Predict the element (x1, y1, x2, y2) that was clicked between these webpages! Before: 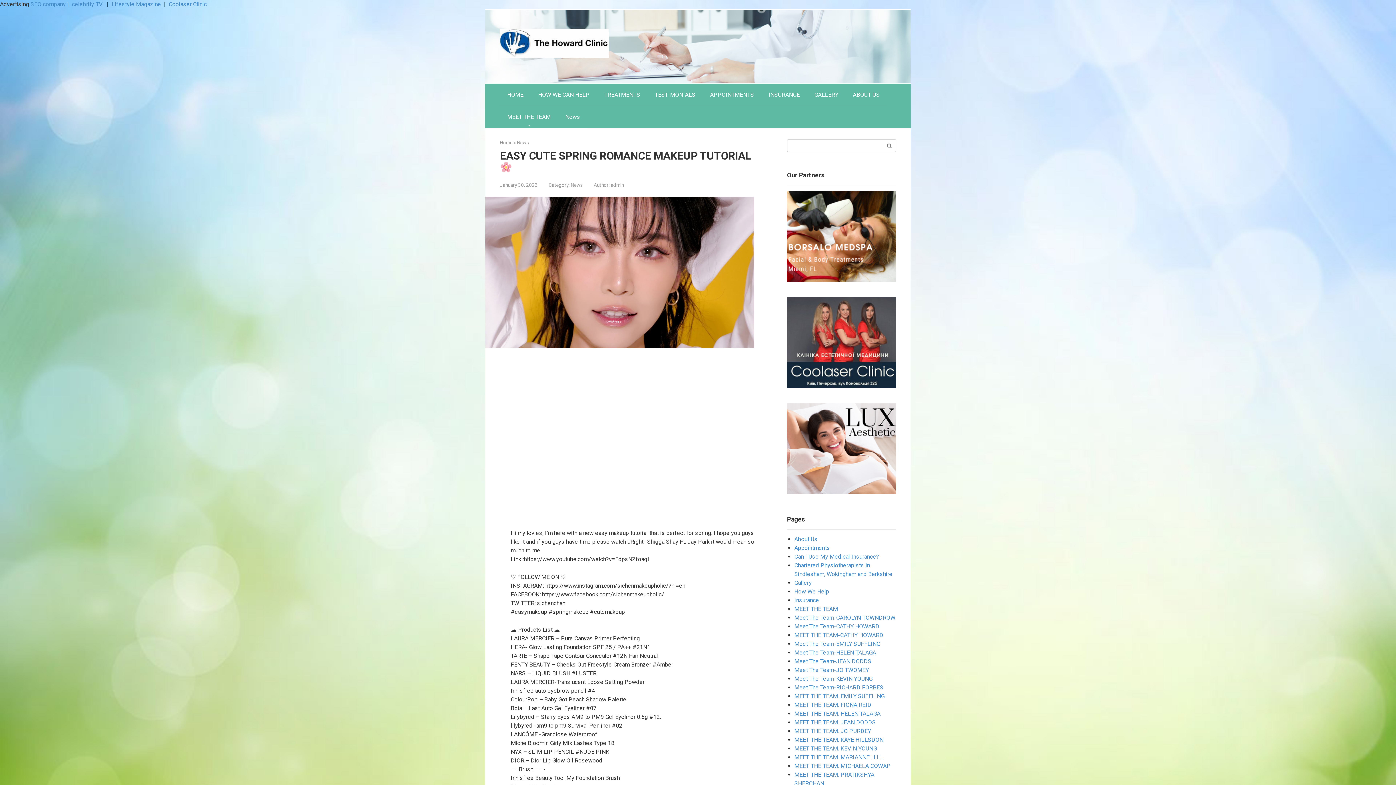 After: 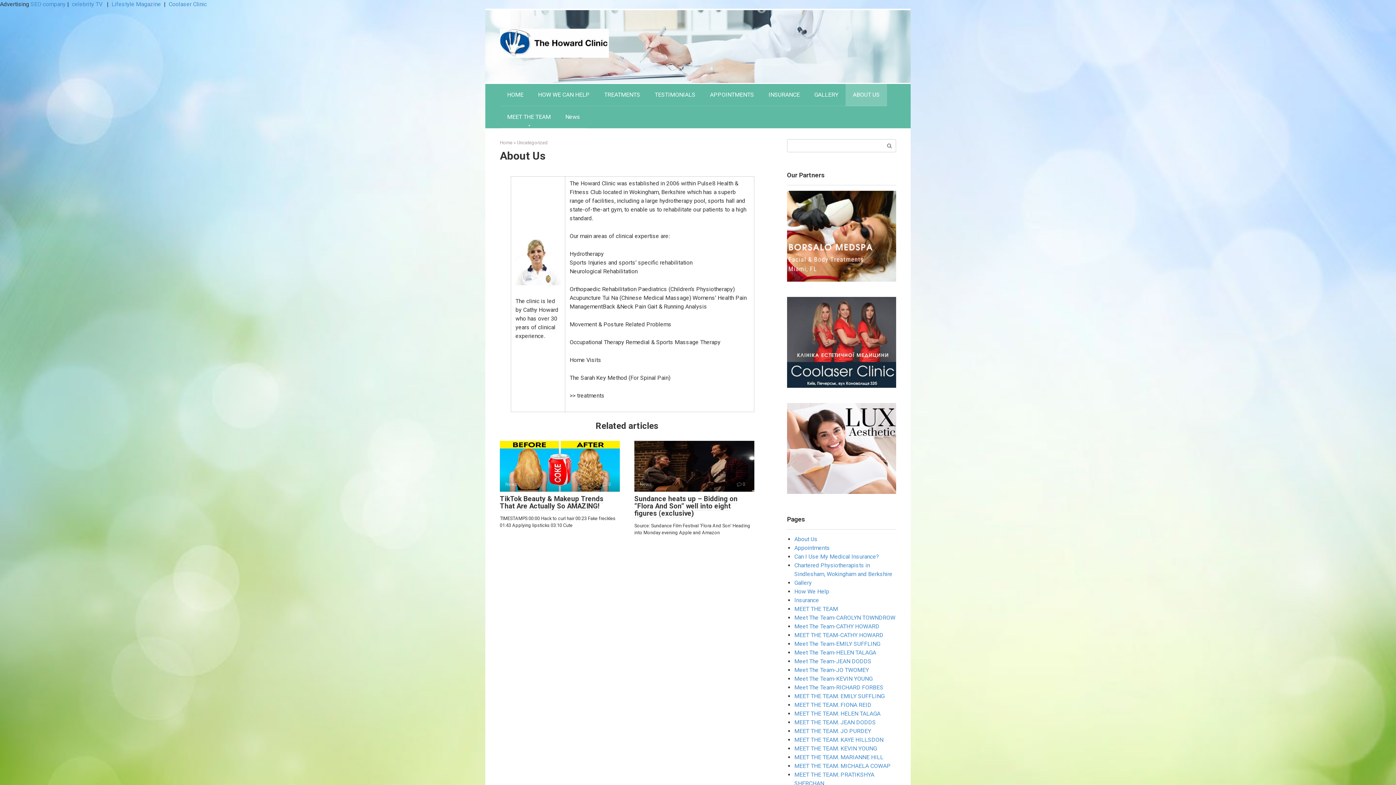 Action: label: ABOUT US bbox: (845, 84, 887, 105)